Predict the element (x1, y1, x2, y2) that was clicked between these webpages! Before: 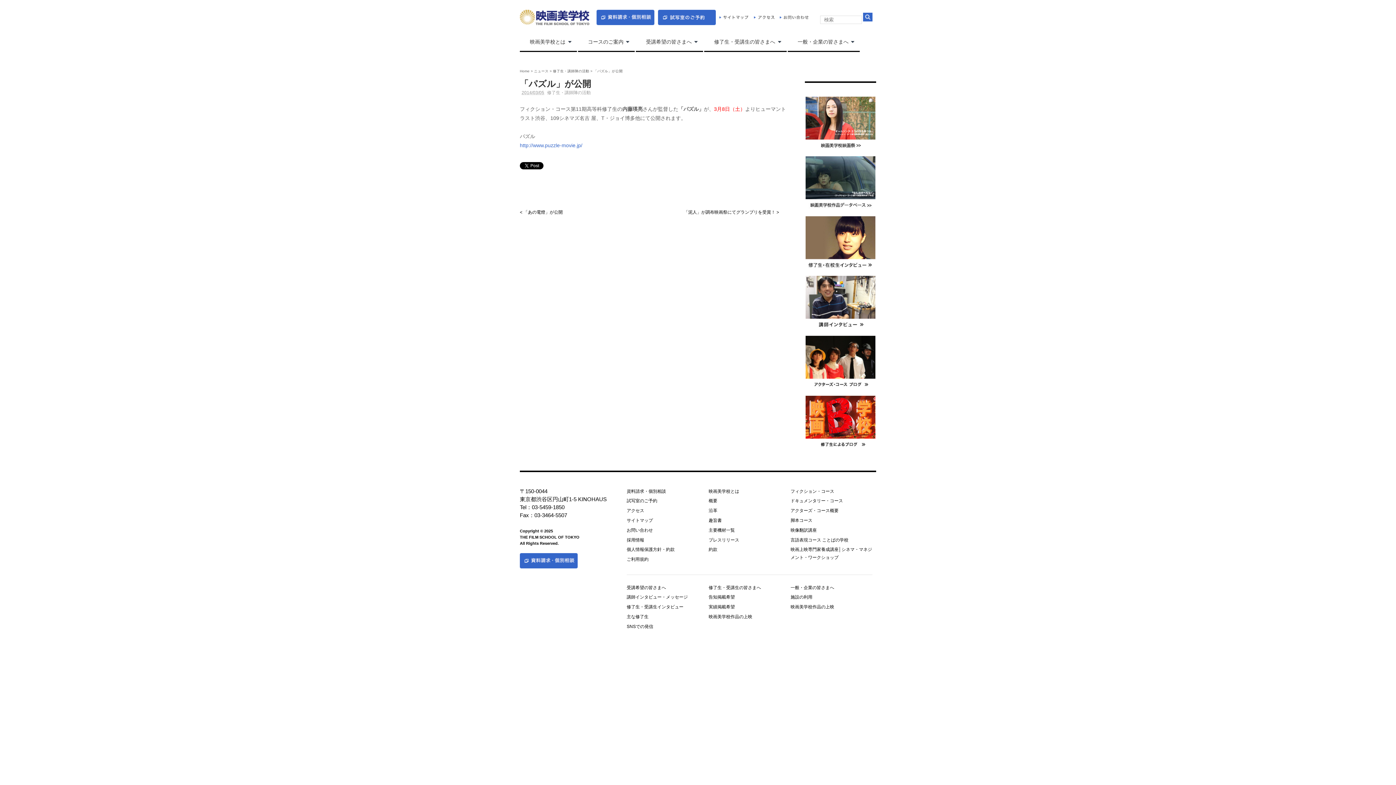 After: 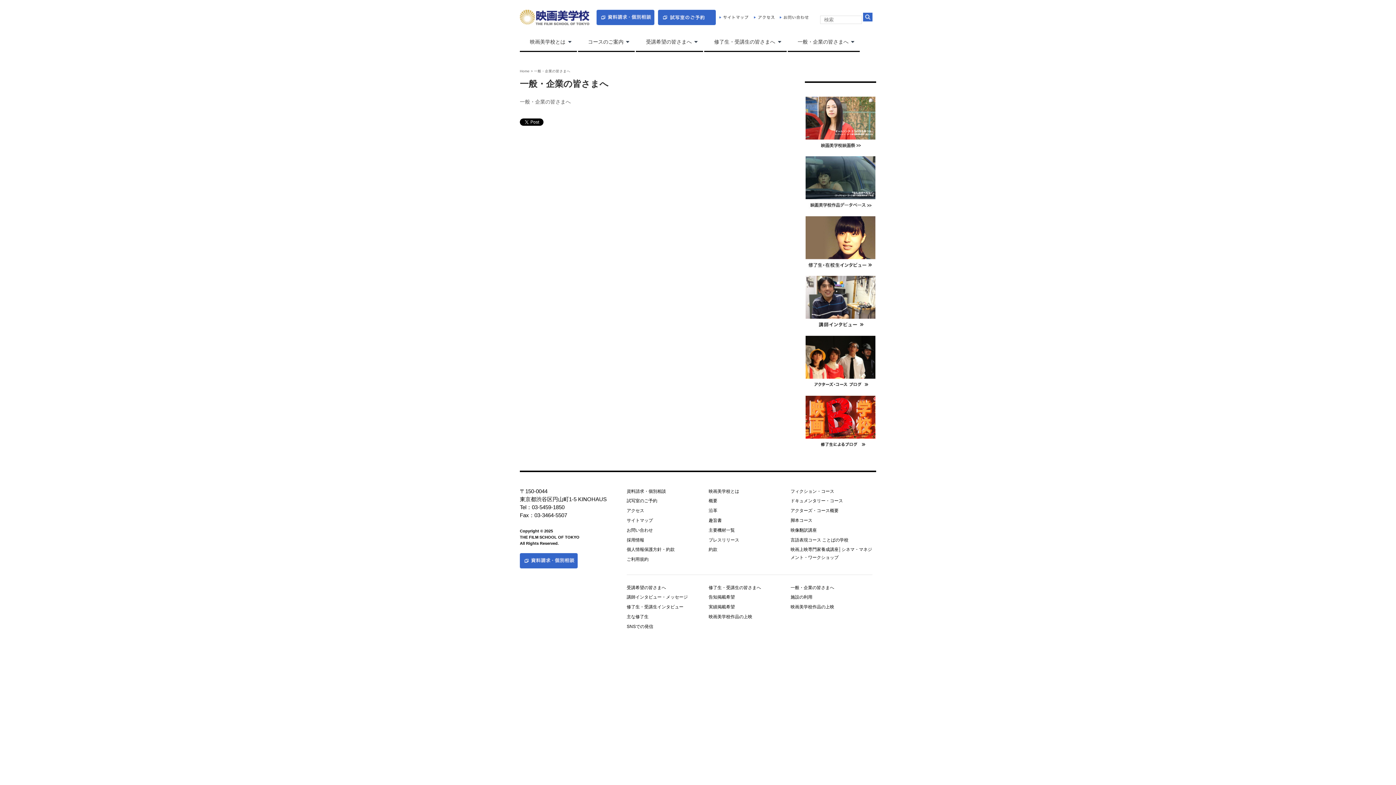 Action: bbox: (790, 583, 872, 591) label: 一般・企業の皆さまへ